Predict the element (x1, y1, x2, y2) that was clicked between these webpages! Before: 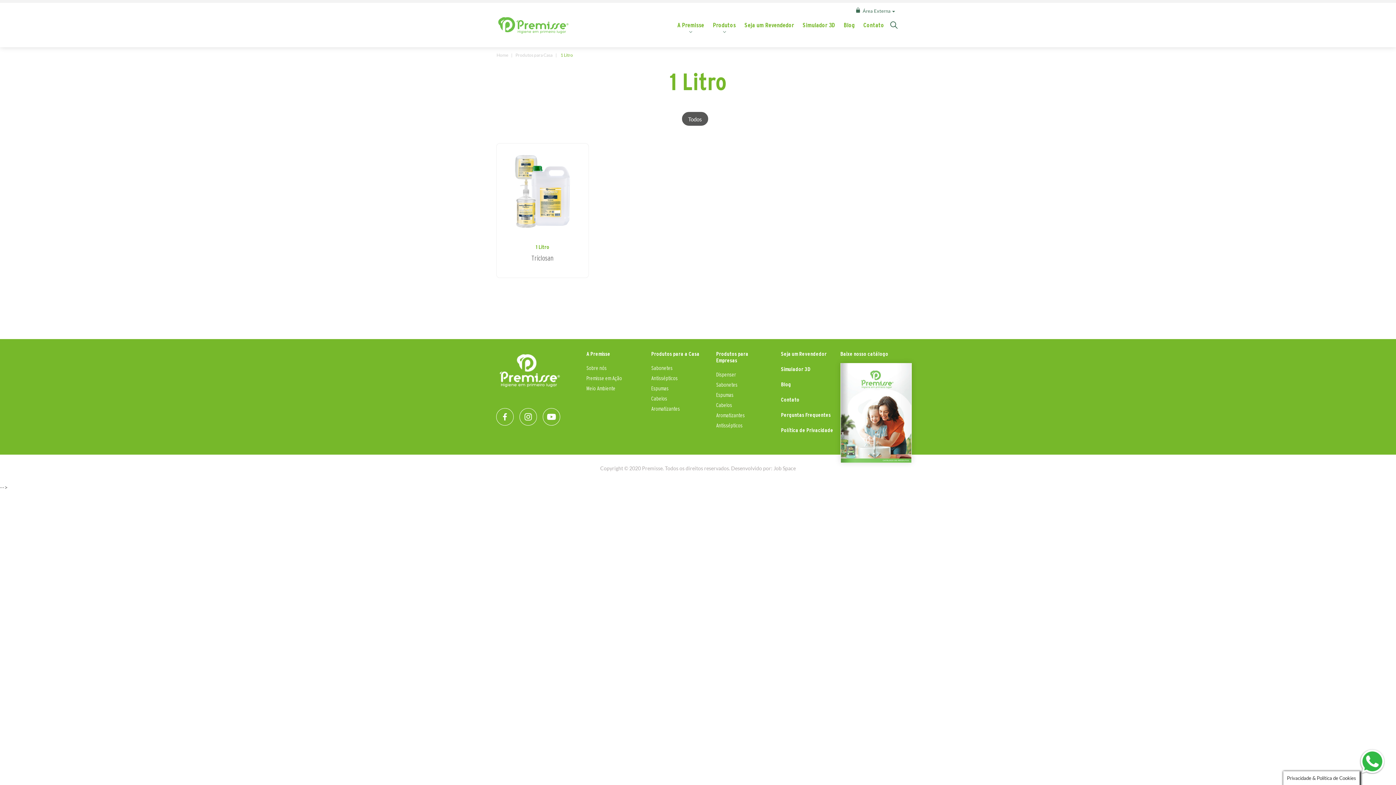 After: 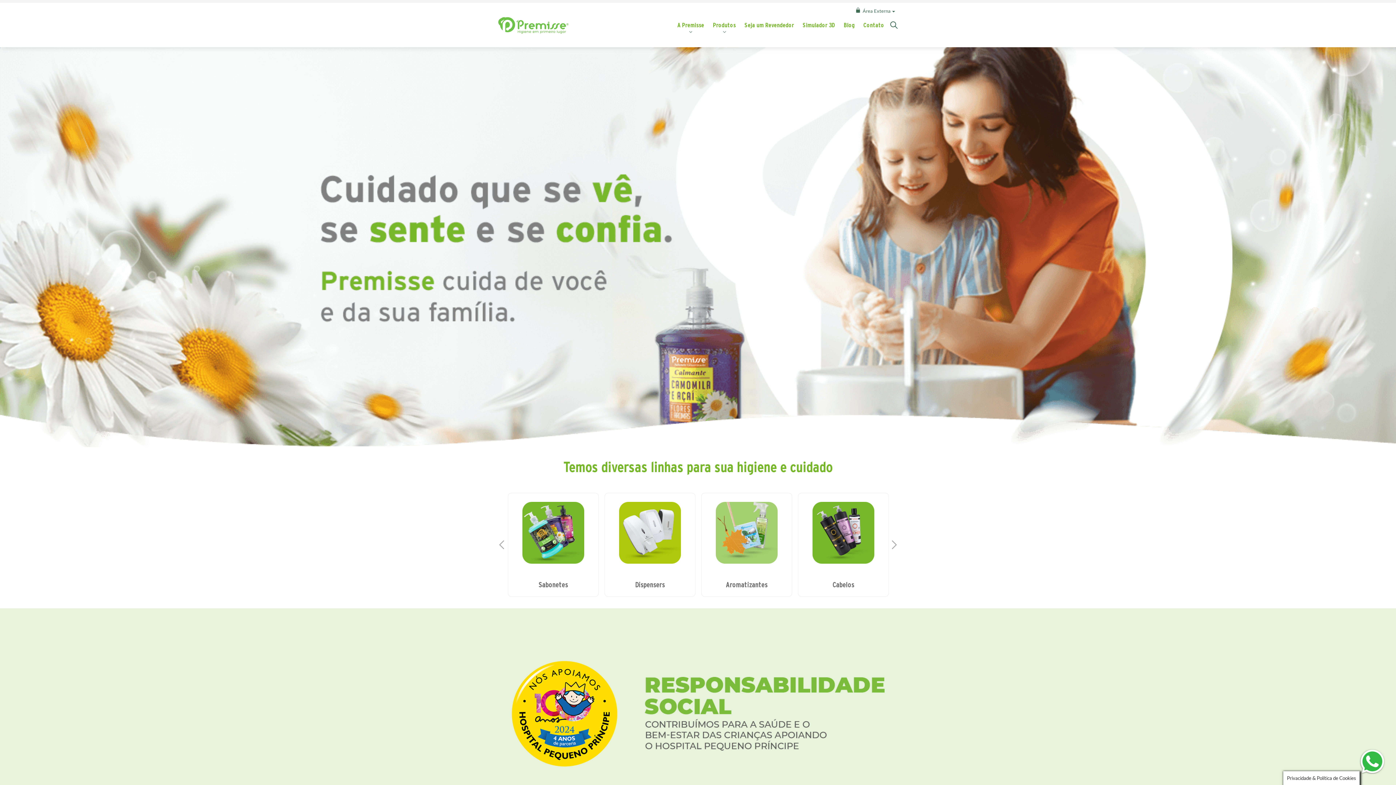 Action: bbox: (496, 14, 569, 35)